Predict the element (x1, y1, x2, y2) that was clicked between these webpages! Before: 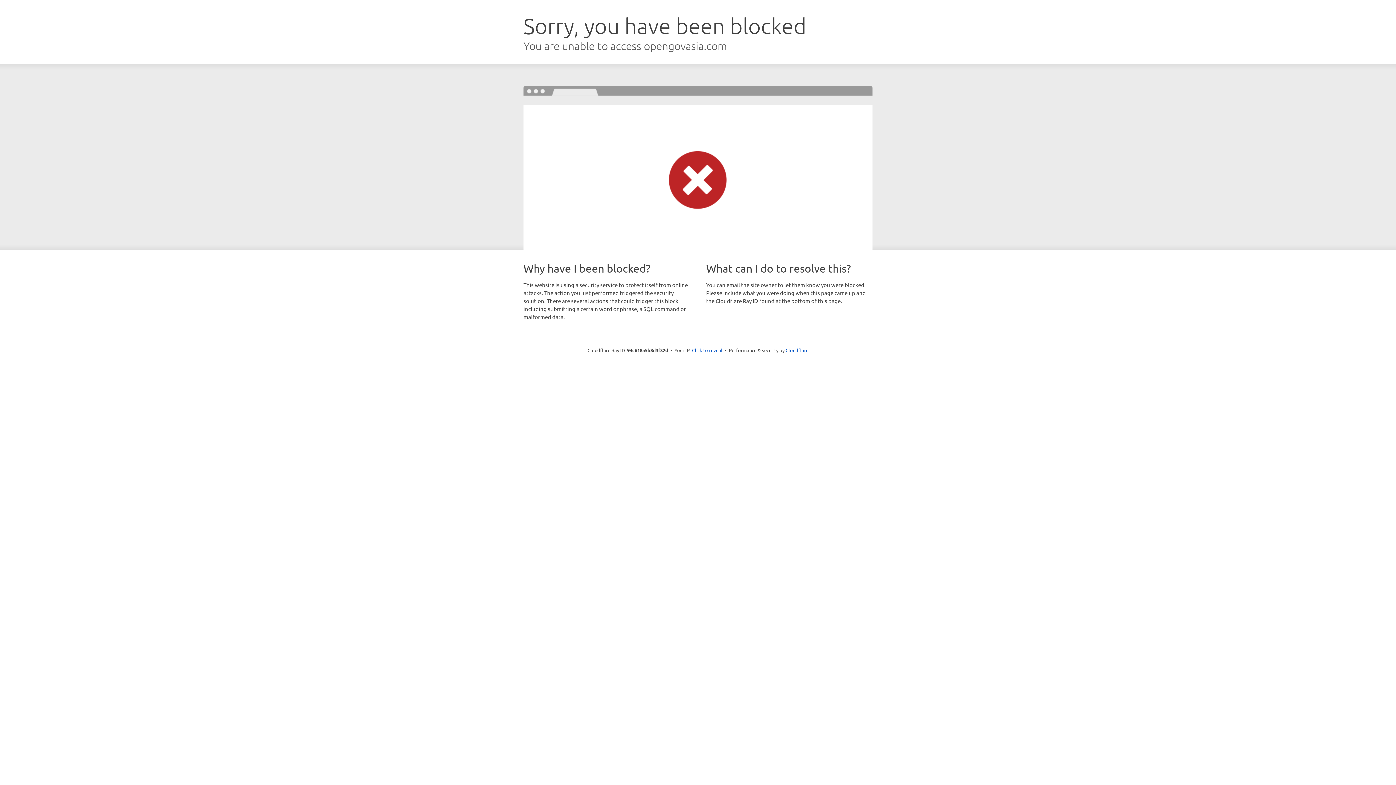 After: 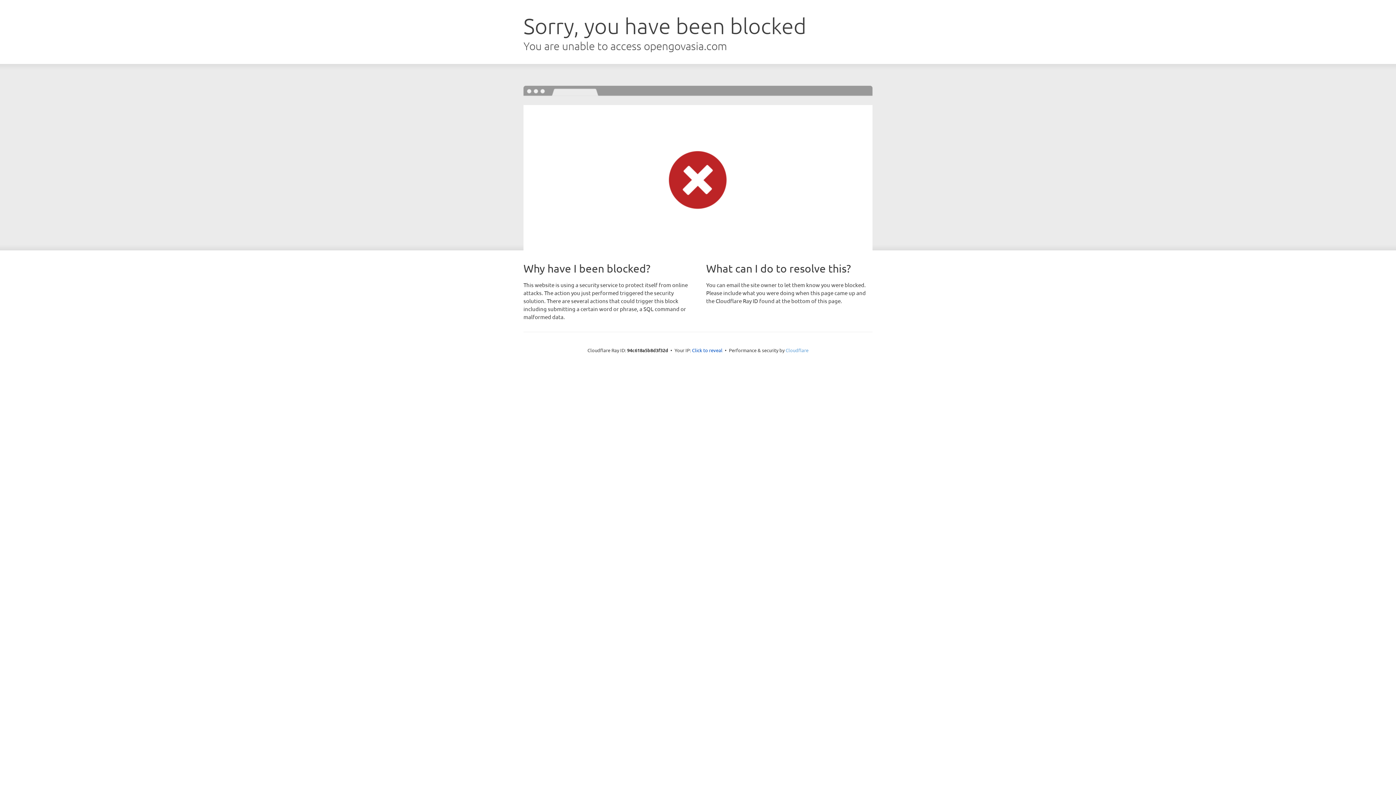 Action: label: Cloudflare bbox: (785, 347, 808, 353)